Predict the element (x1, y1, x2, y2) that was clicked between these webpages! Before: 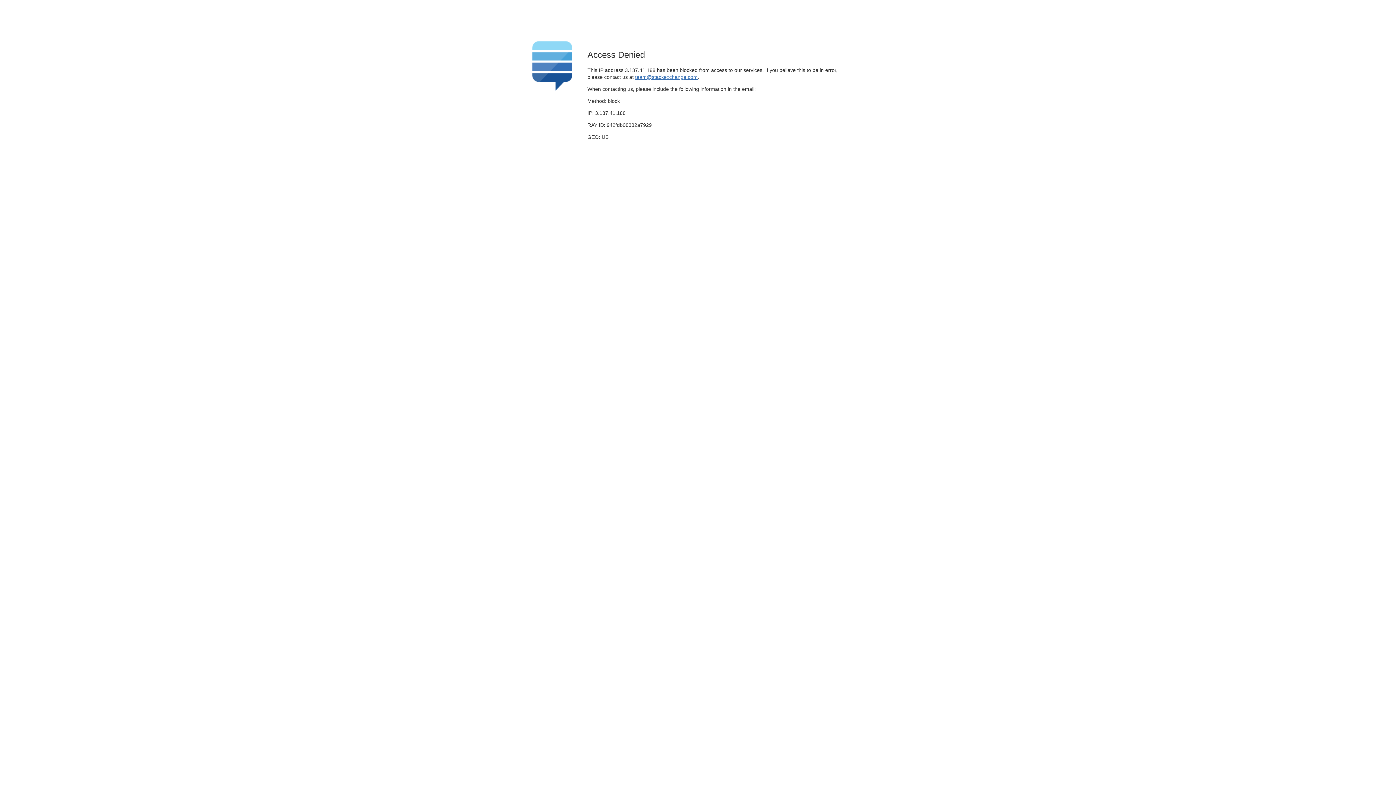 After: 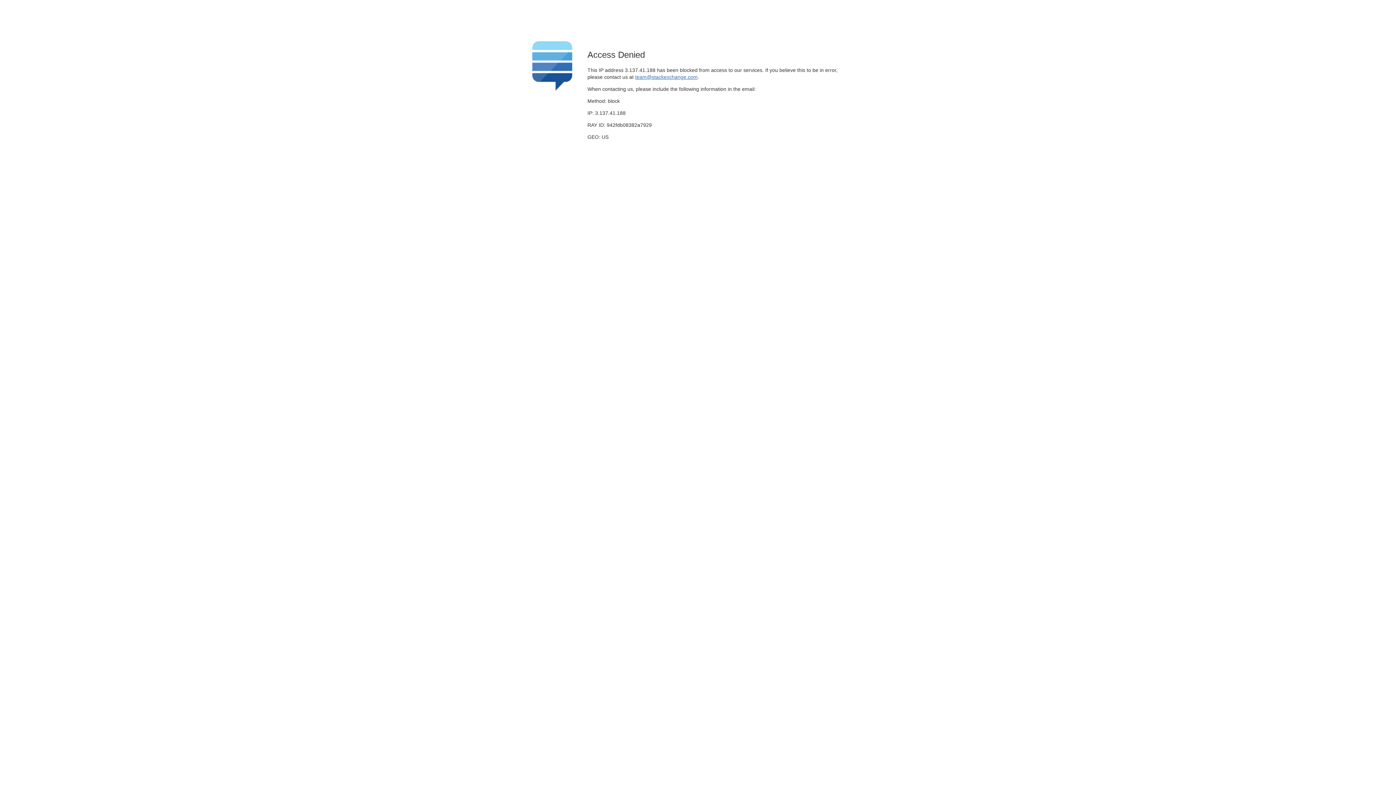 Action: label: team@stackexchange.com bbox: (635, 74, 697, 79)